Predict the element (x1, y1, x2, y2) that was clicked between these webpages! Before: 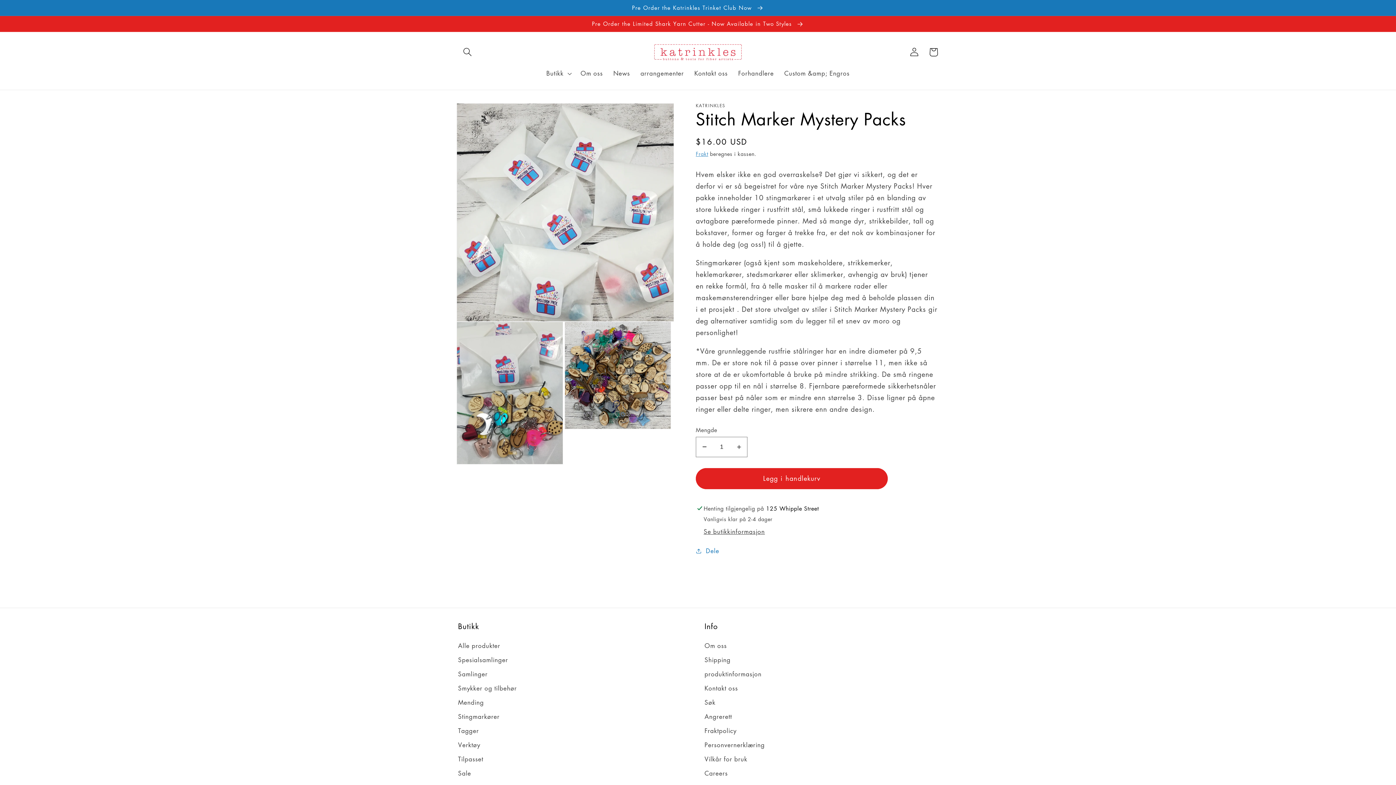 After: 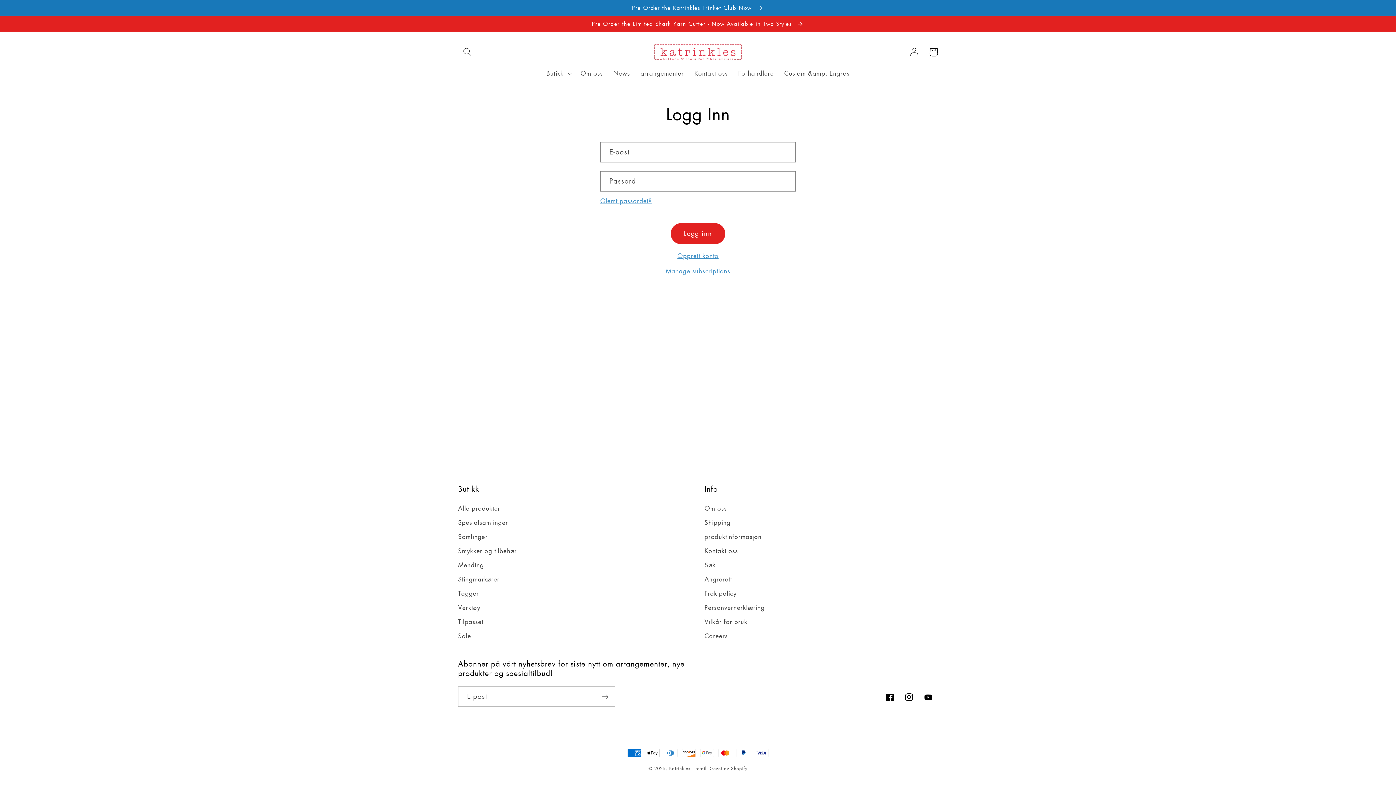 Action: bbox: (905, 42, 924, 61) label: Logg Inn